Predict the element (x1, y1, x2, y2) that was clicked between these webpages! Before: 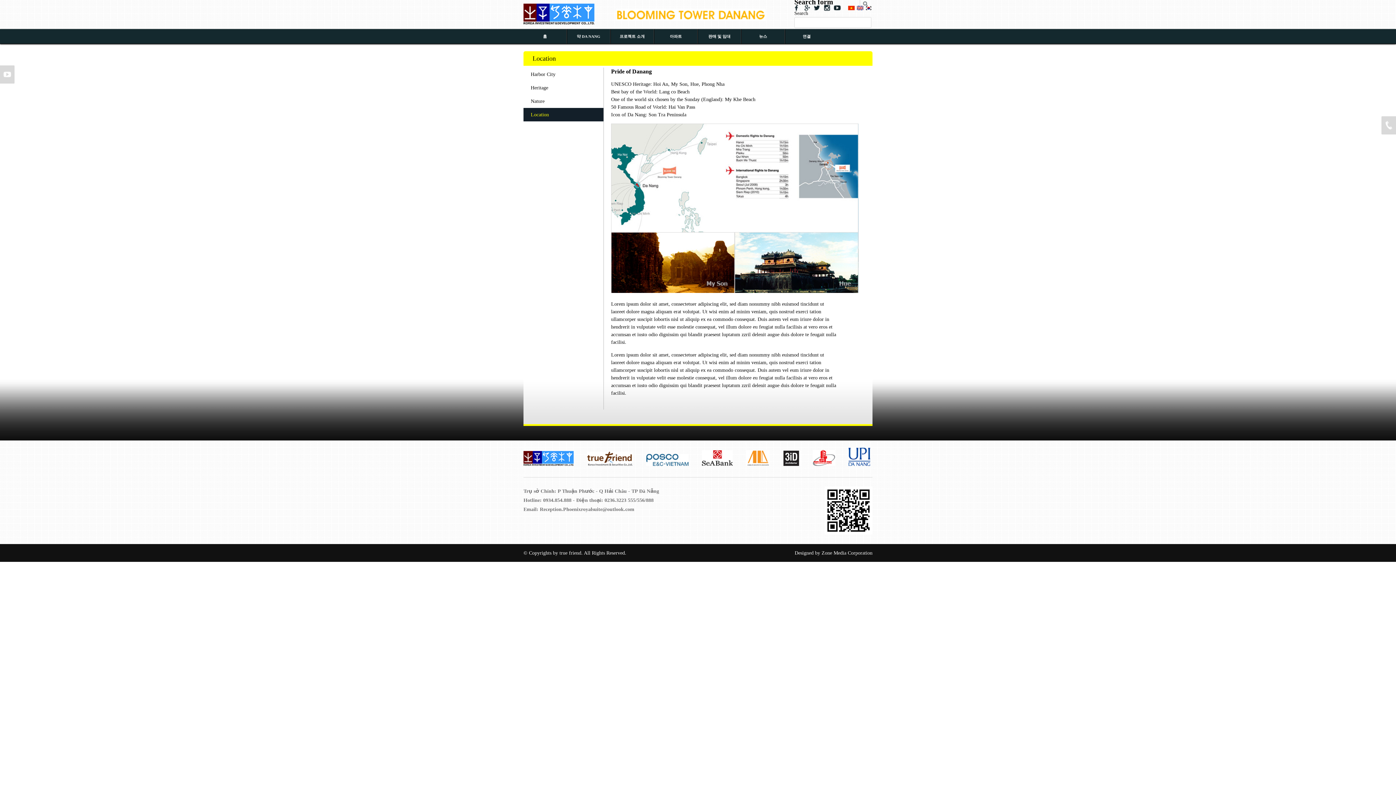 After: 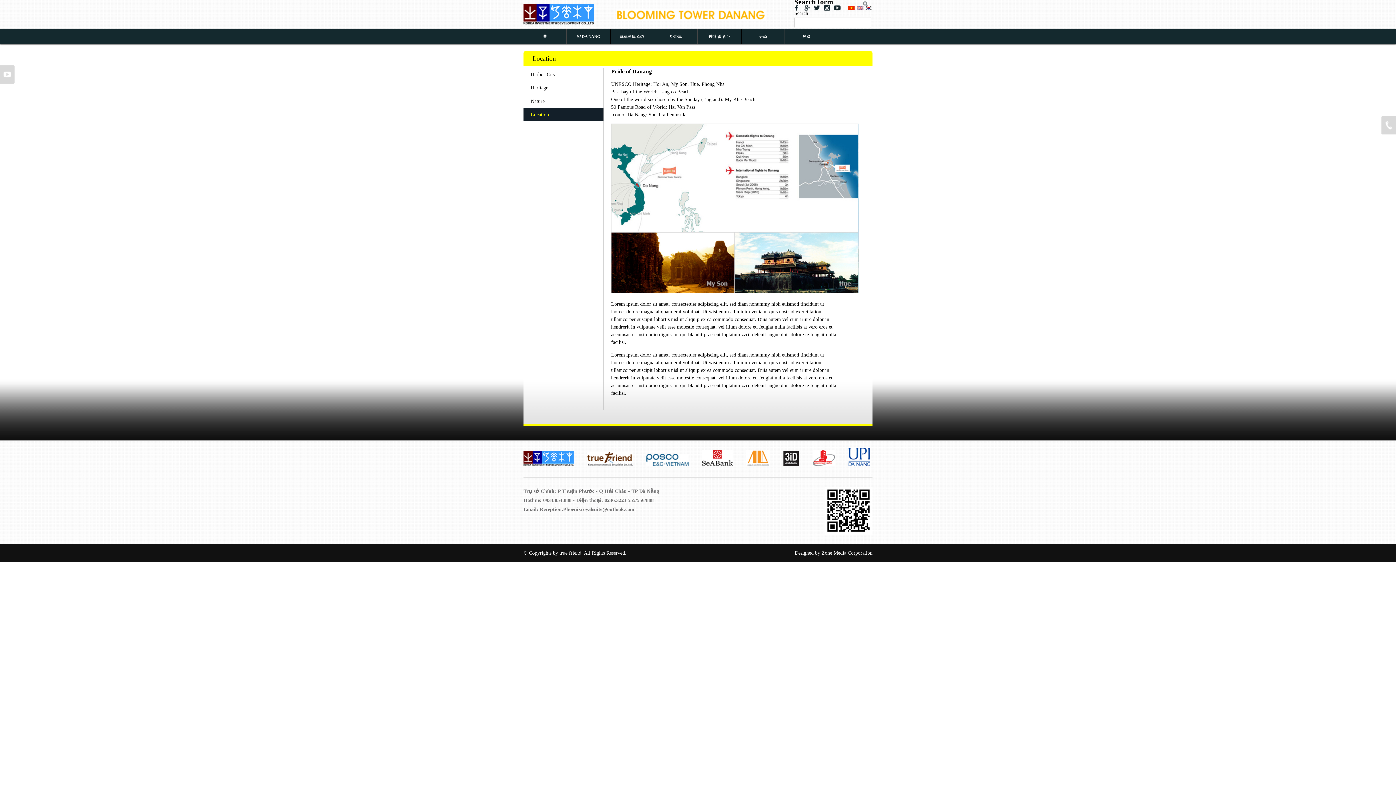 Action: bbox: (523, 461, 573, 467)